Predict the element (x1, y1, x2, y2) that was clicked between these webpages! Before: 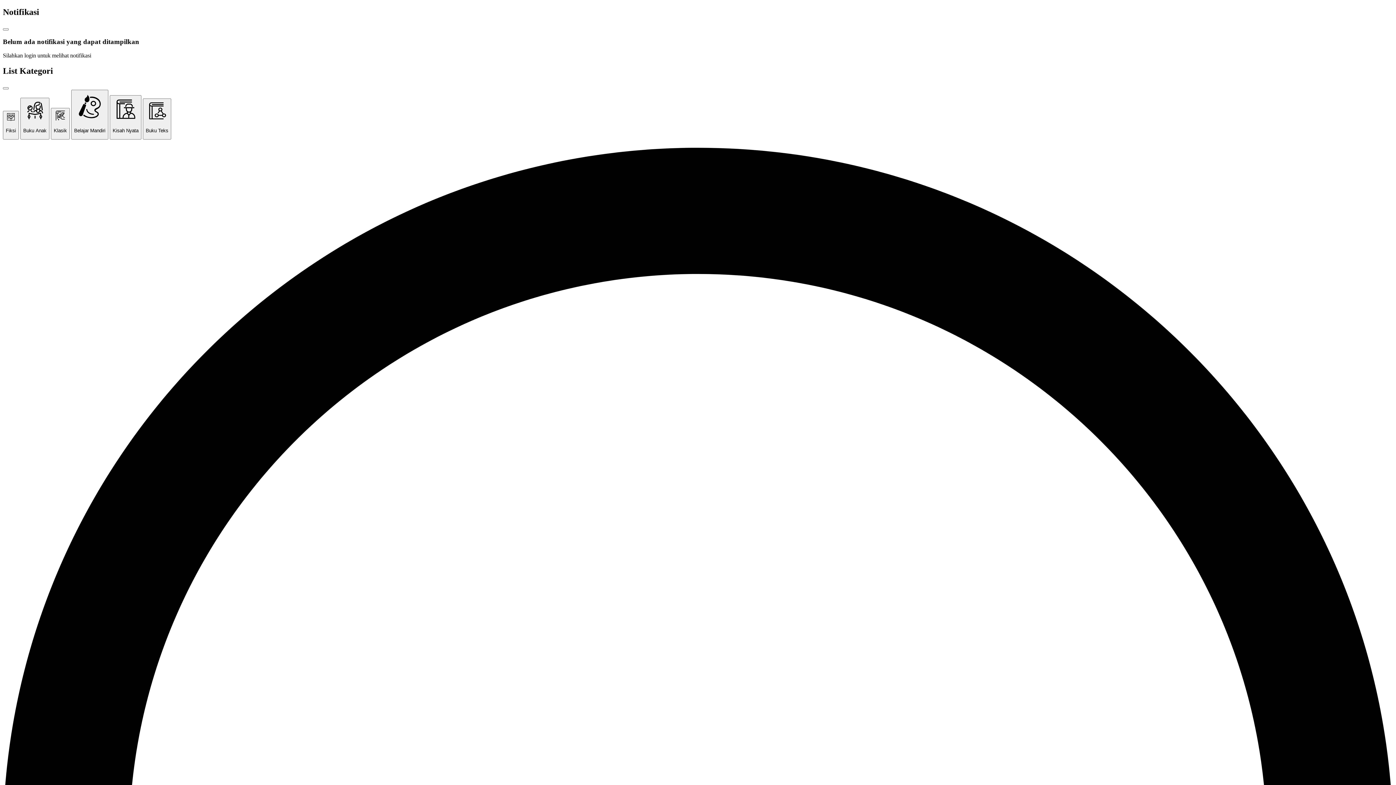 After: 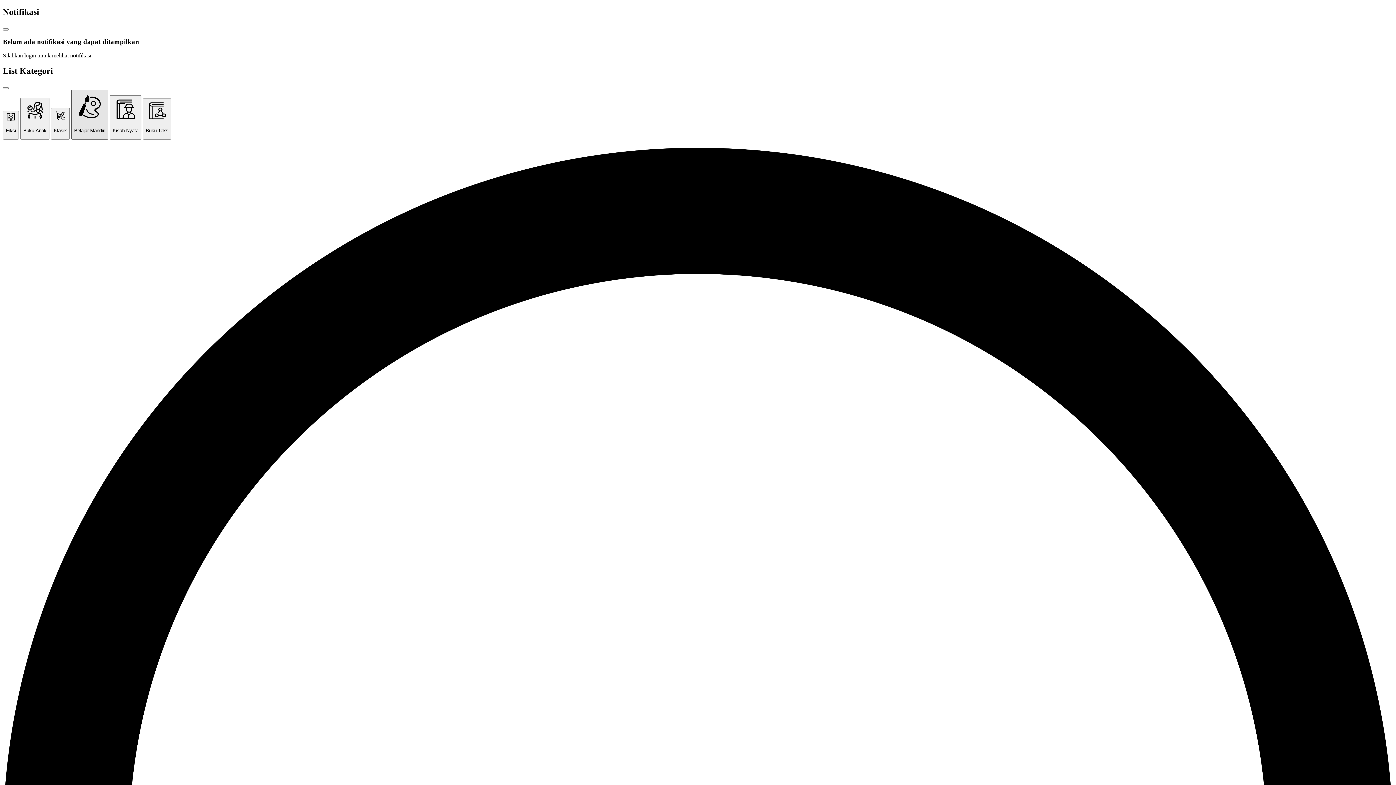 Action: label: Belajar Mandiri bbox: (71, 89, 108, 139)